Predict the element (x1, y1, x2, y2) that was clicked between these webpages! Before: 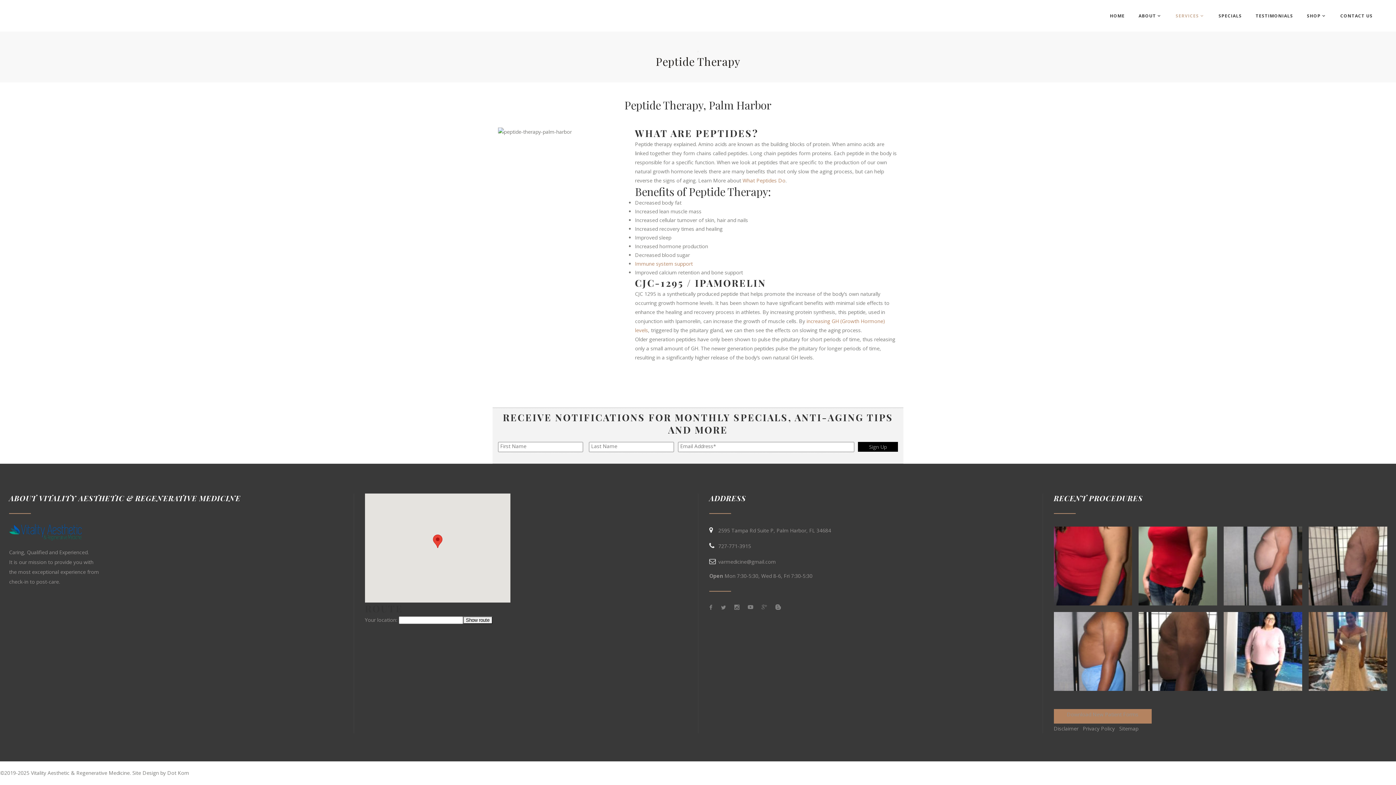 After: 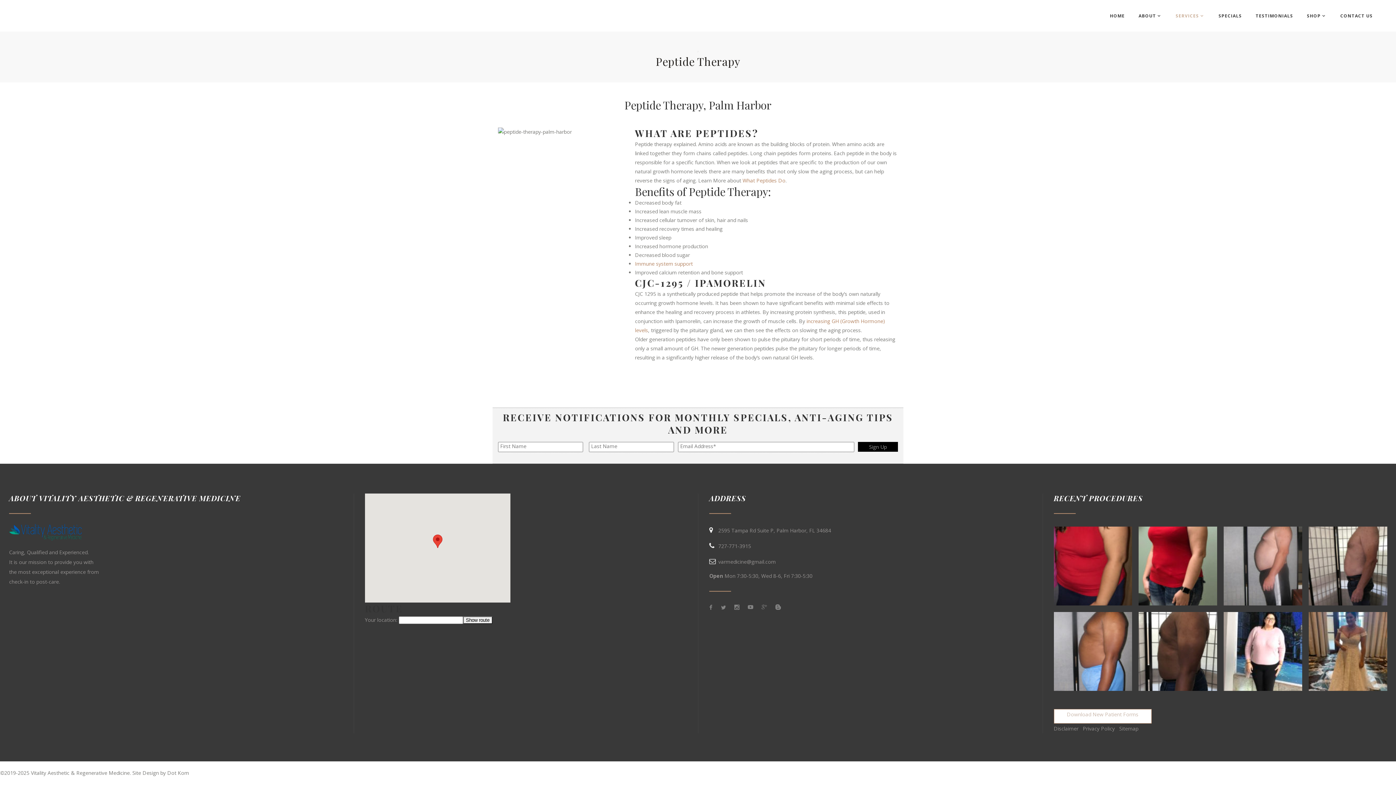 Action: bbox: (1054, 709, 1151, 723) label: Download New Patient Forms